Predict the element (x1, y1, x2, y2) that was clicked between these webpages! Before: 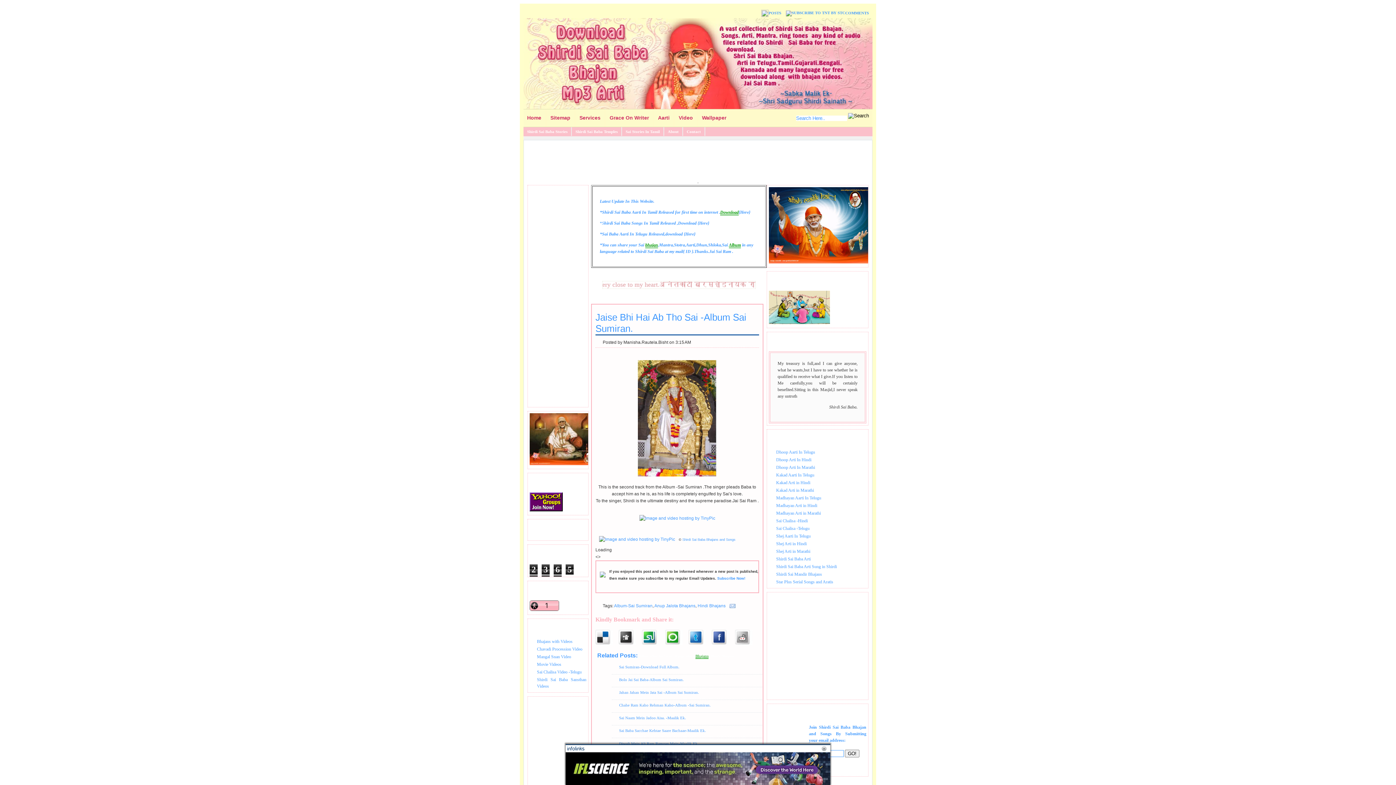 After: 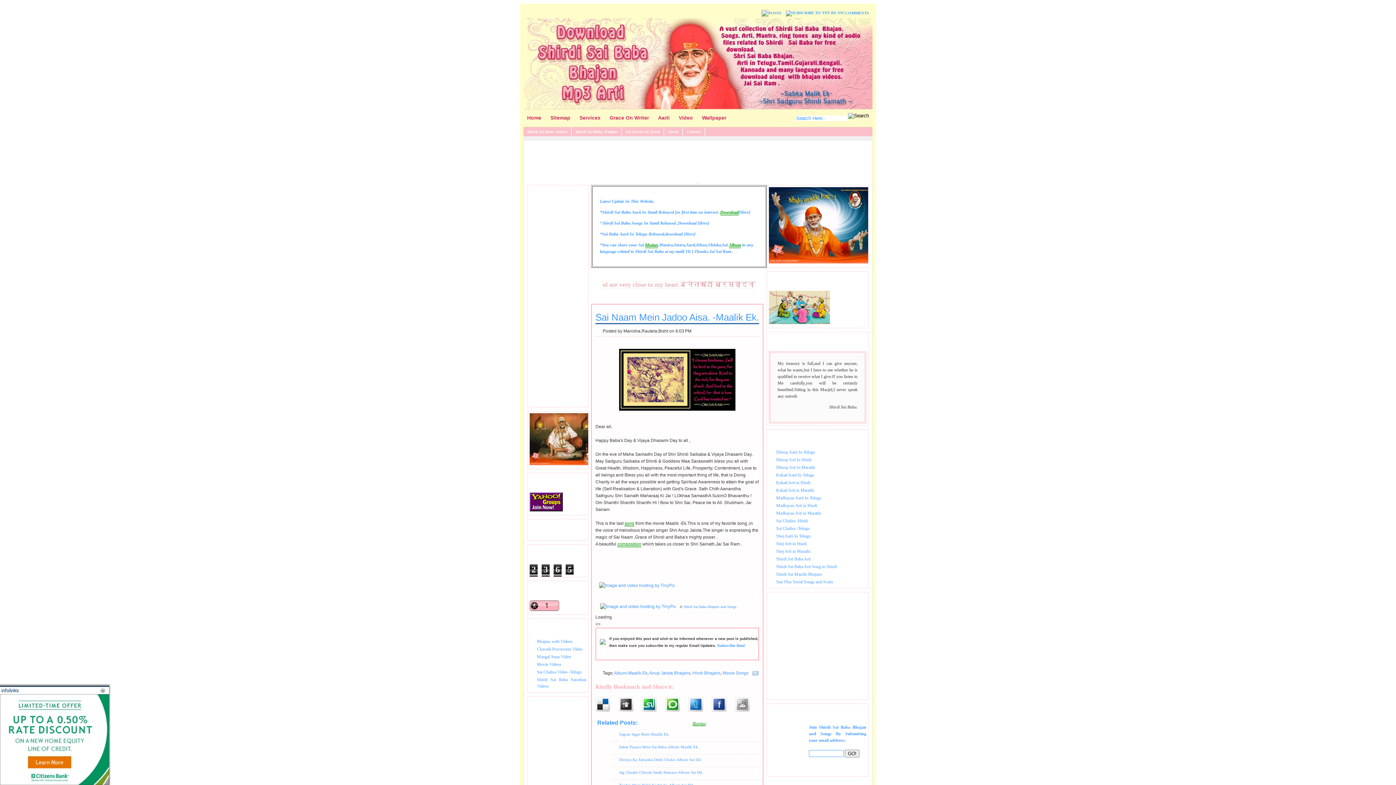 Action: bbox: (619, 716, 686, 720) label: Sai Naam Mein Jadoo Aisa. -Maalik Ek.